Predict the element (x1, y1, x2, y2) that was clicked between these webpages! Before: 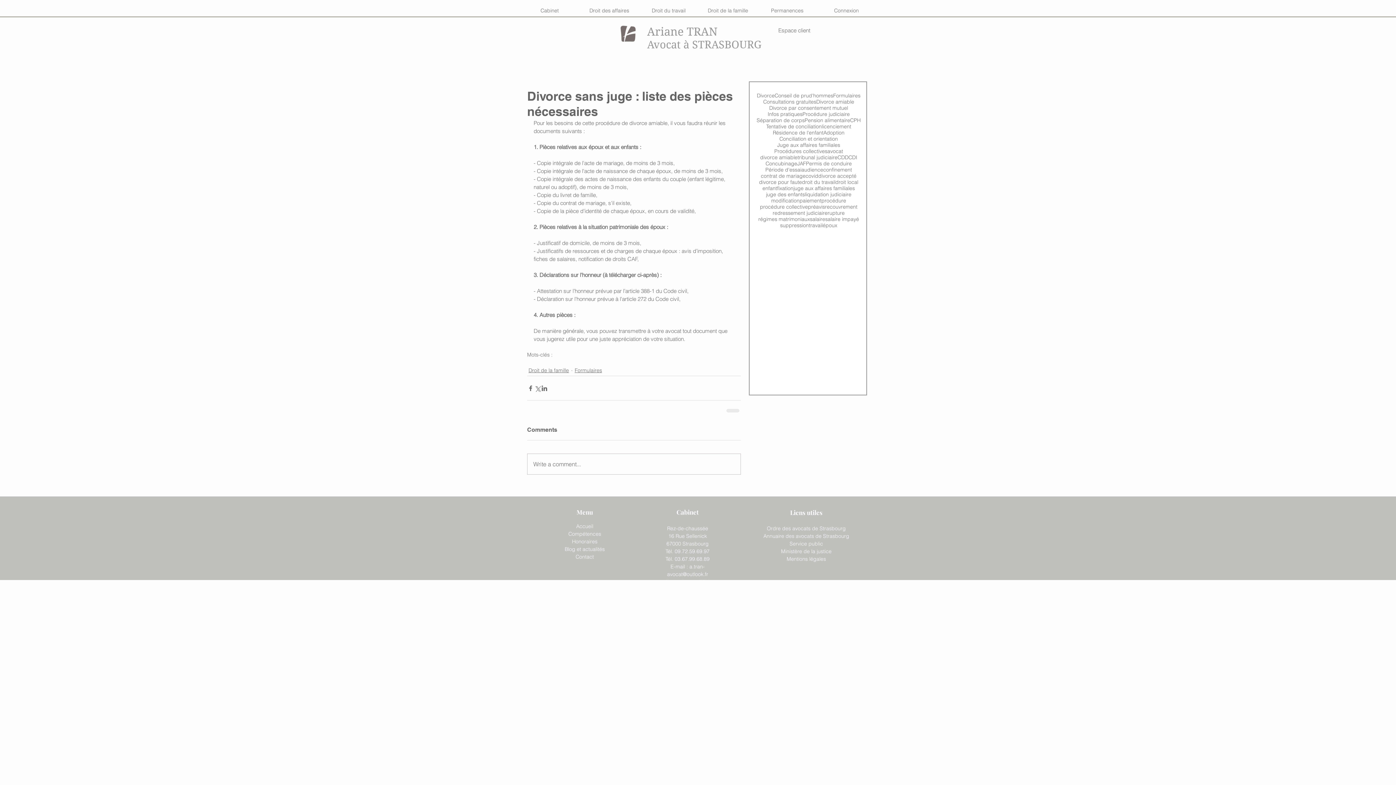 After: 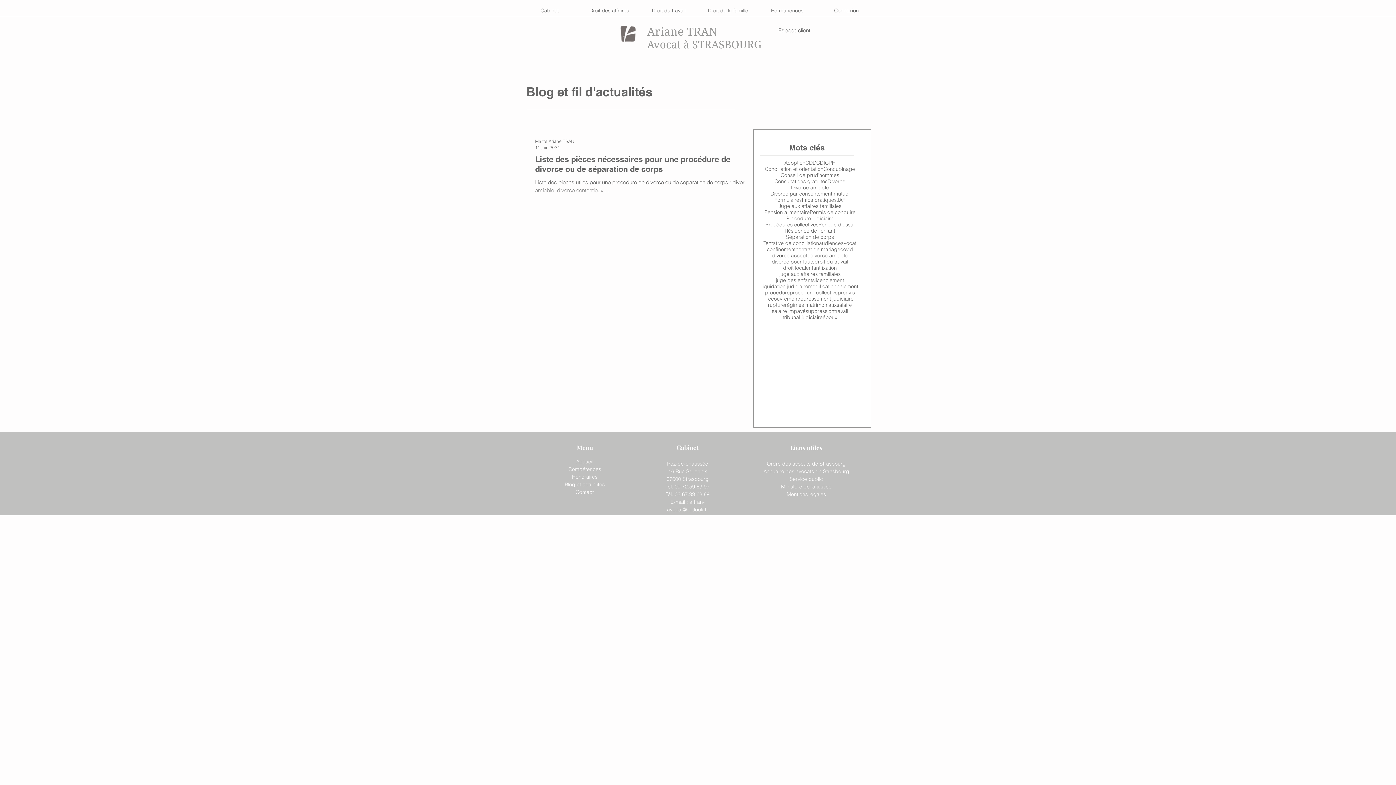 Action: bbox: (818, 173, 856, 179) label: divorce accepté